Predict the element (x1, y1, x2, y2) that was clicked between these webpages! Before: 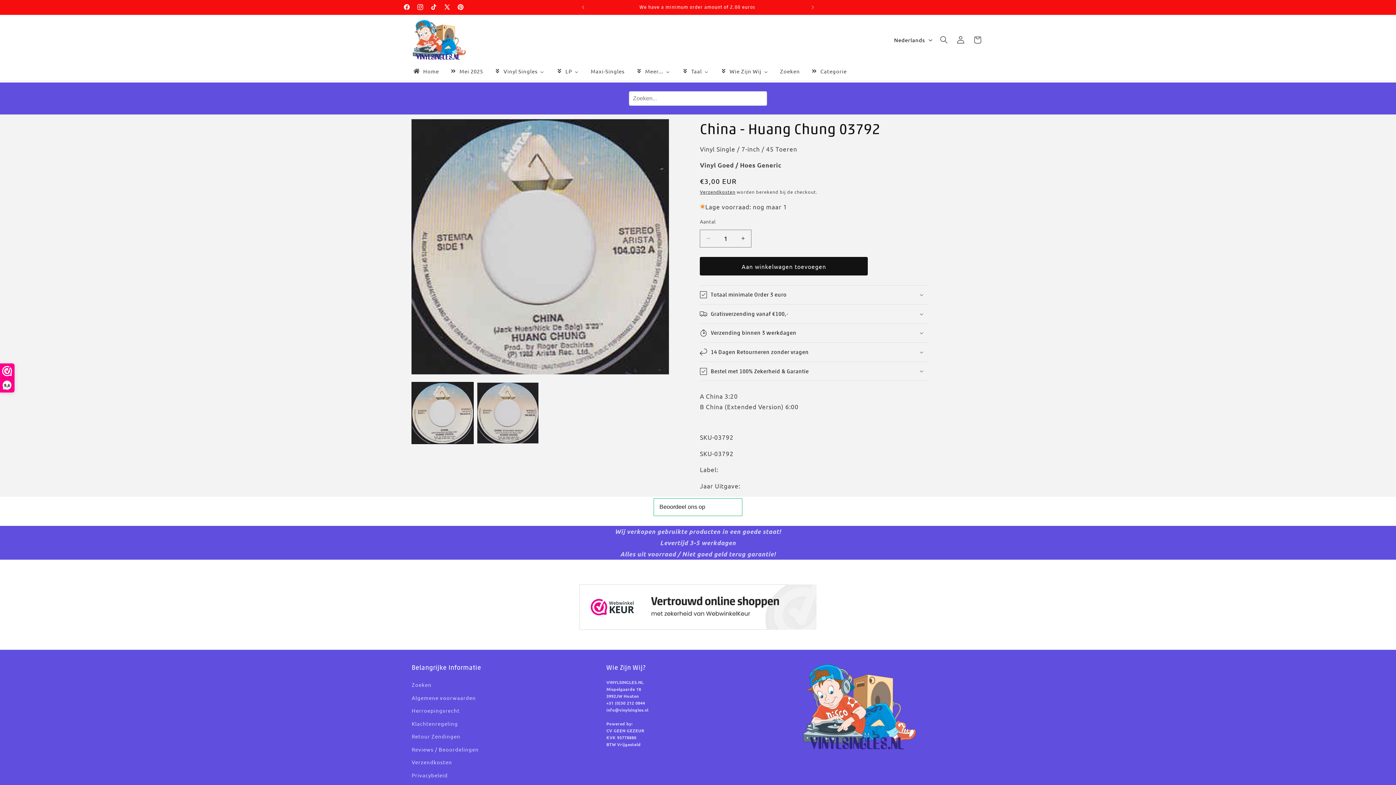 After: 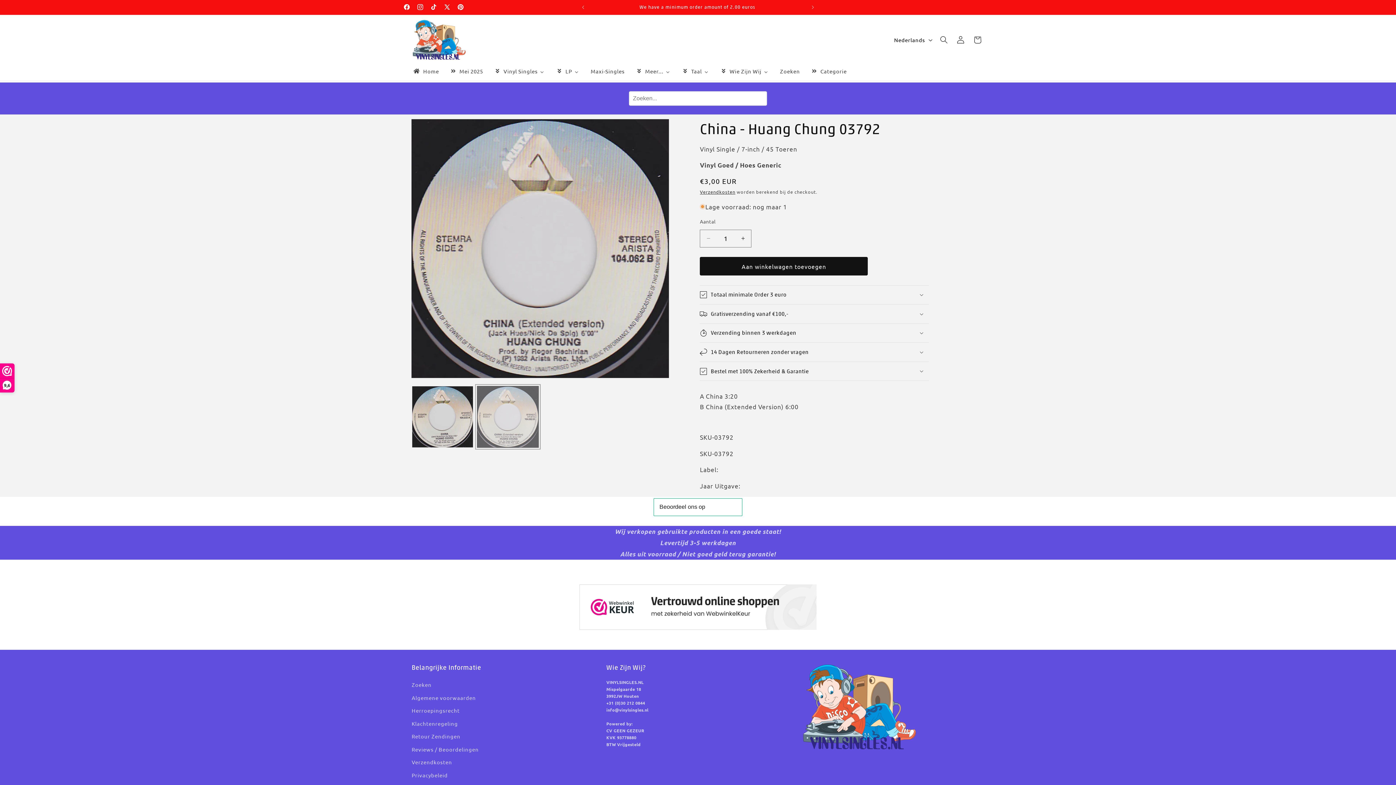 Action: bbox: (477, 382, 538, 443) label: Afbeelding 2 laden in gallery-weergave